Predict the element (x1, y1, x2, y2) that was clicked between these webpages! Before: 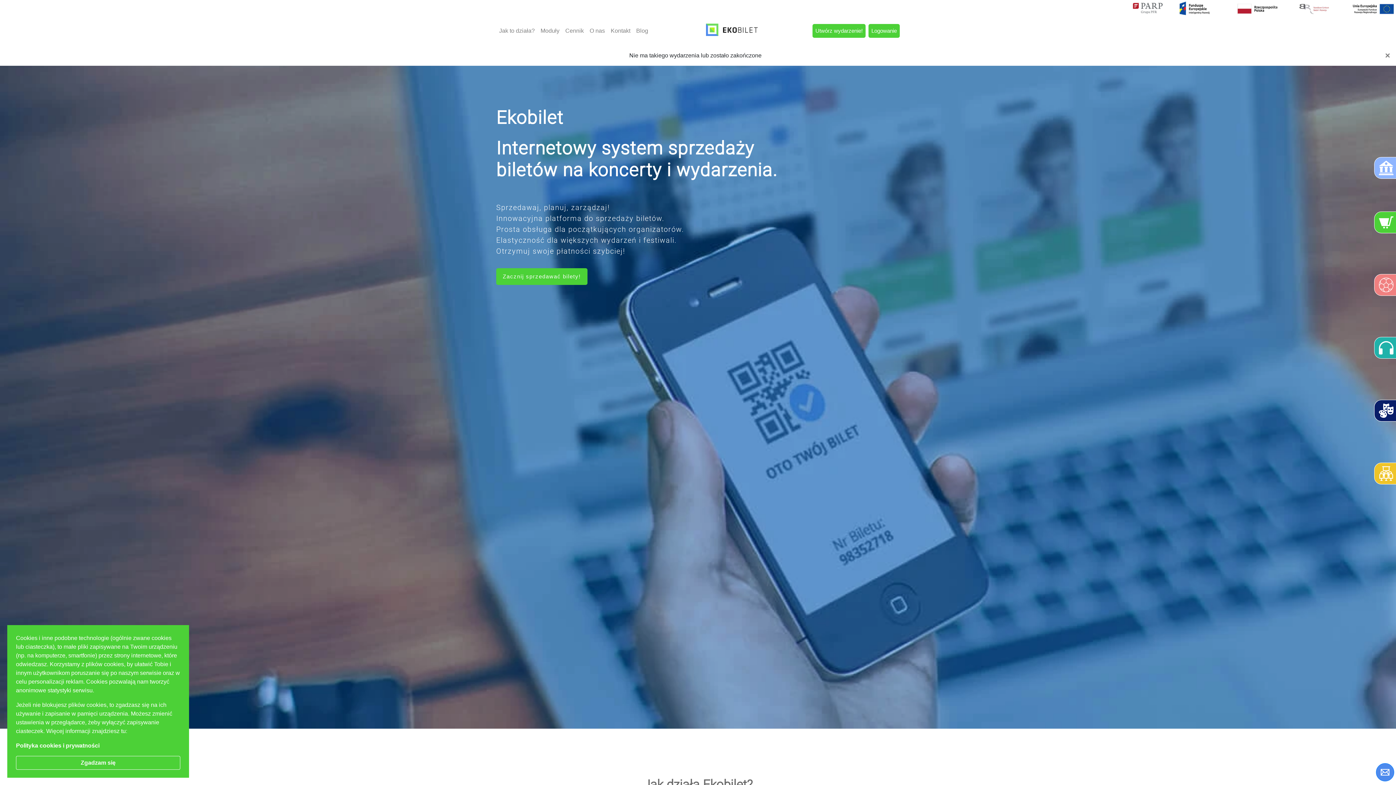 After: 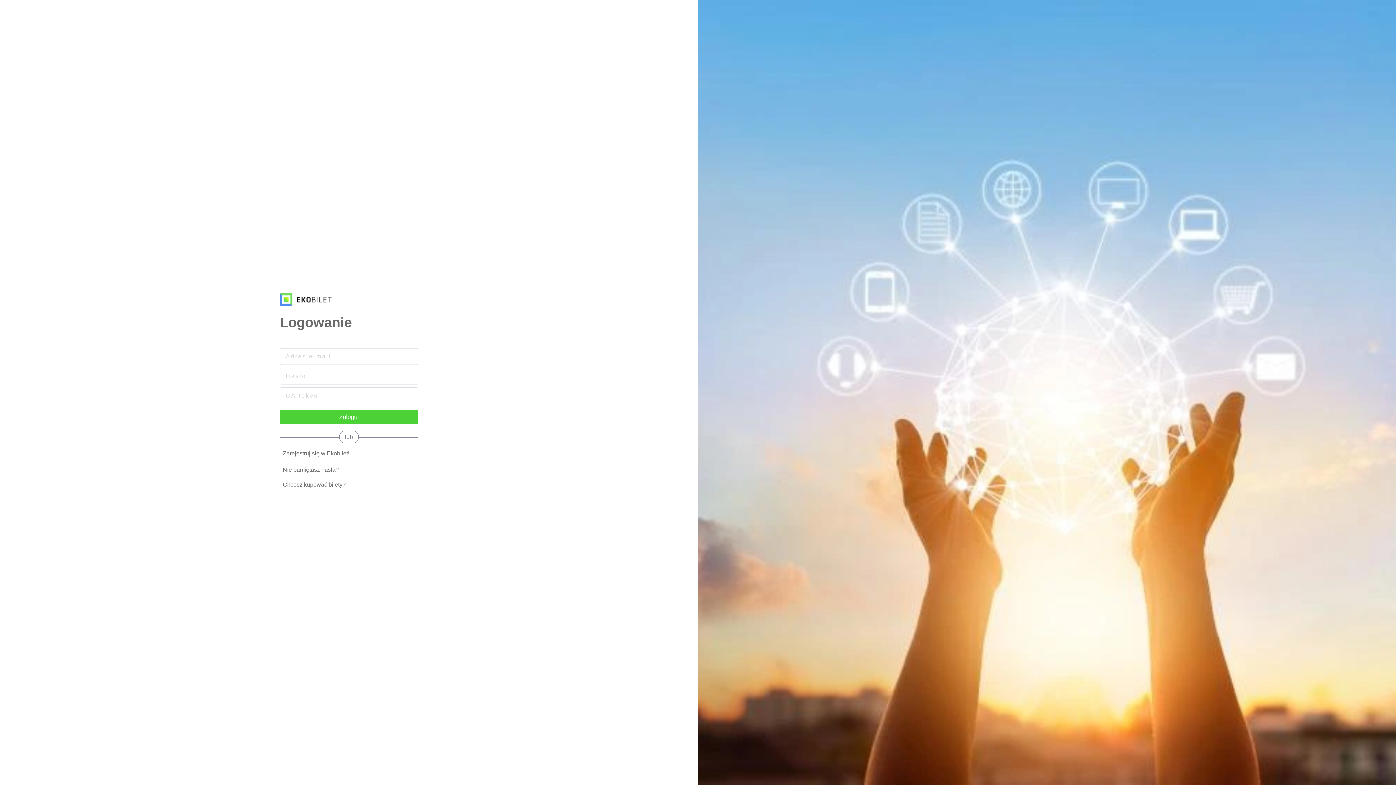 Action: label: Utwórz wydarzenie! bbox: (812, 24, 865, 37)